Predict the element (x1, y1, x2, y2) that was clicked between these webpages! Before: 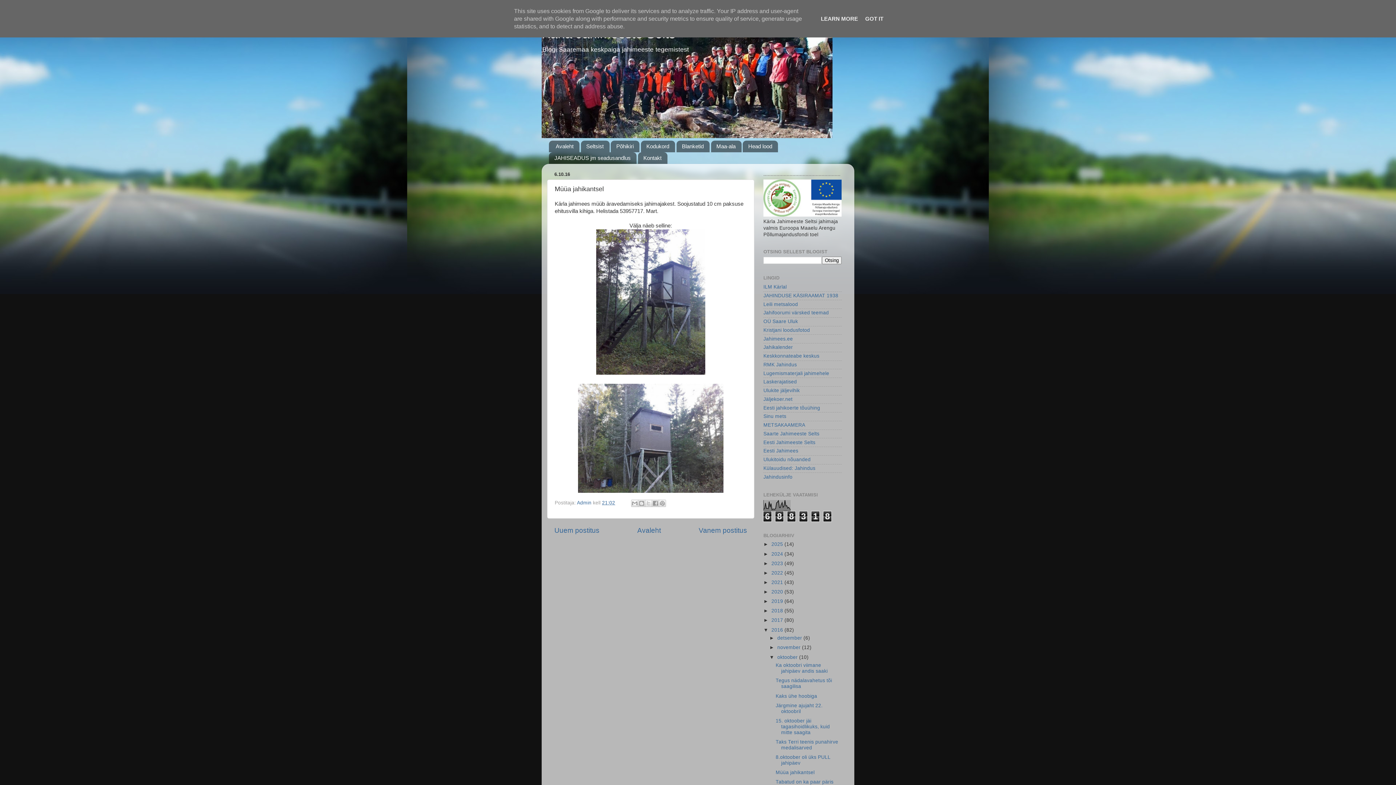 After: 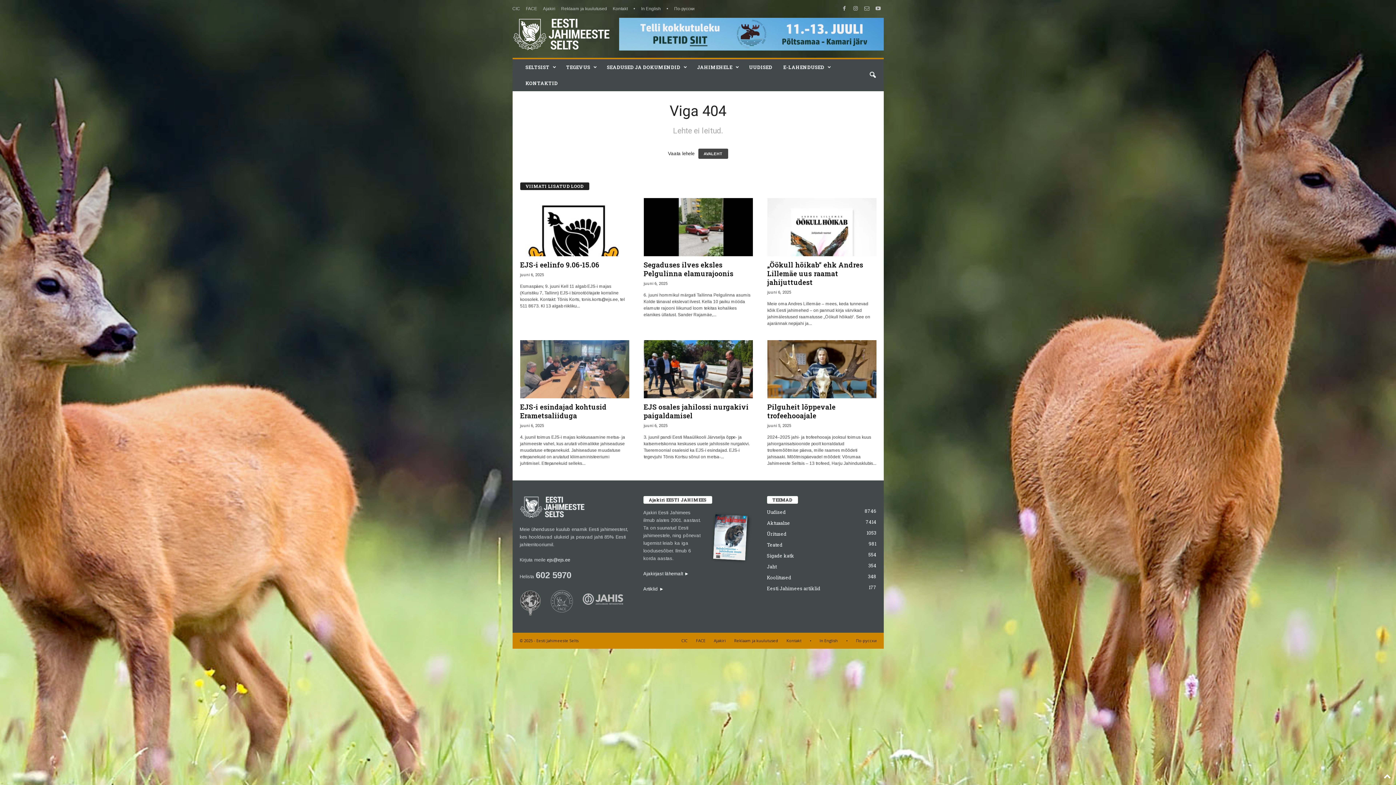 Action: bbox: (763, 370, 829, 376) label: Lugemismaterjali jahimehele